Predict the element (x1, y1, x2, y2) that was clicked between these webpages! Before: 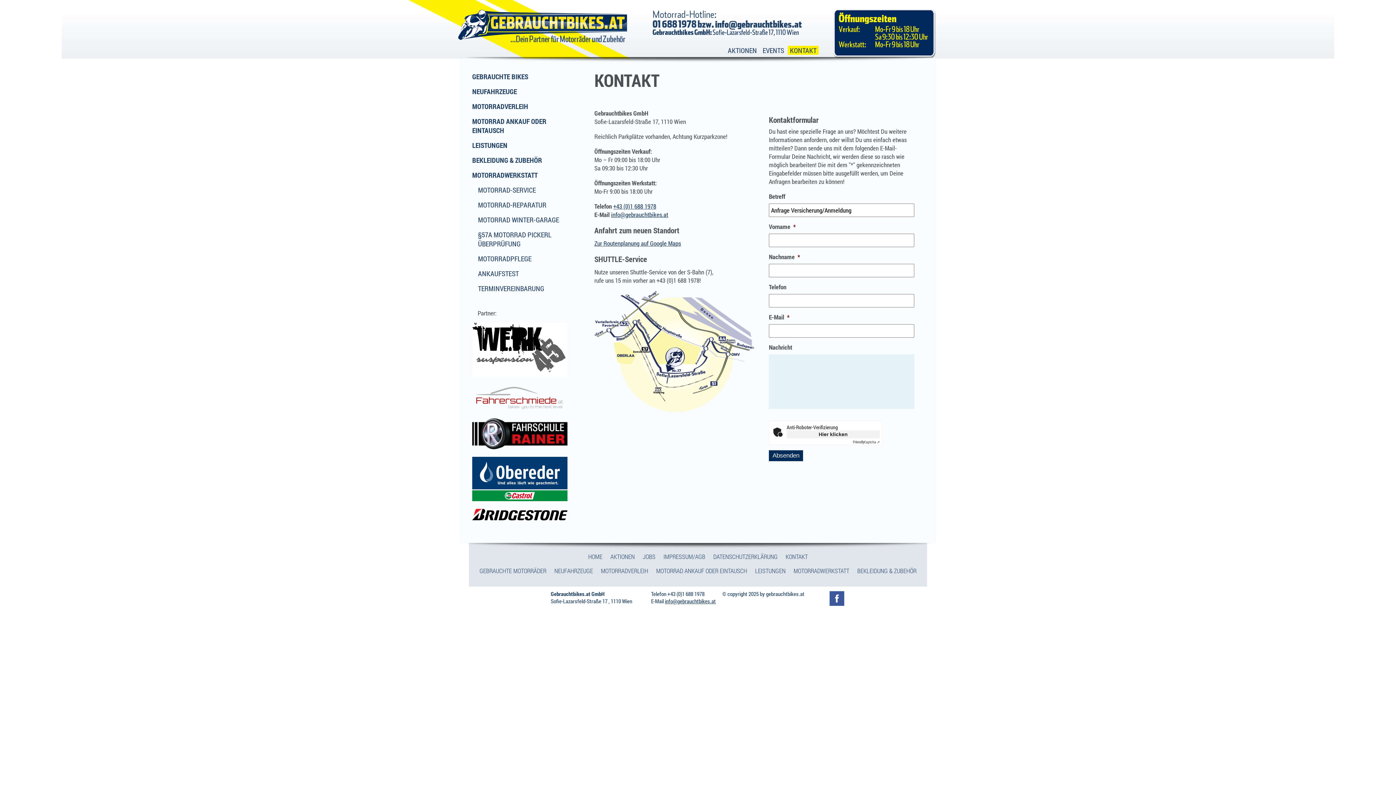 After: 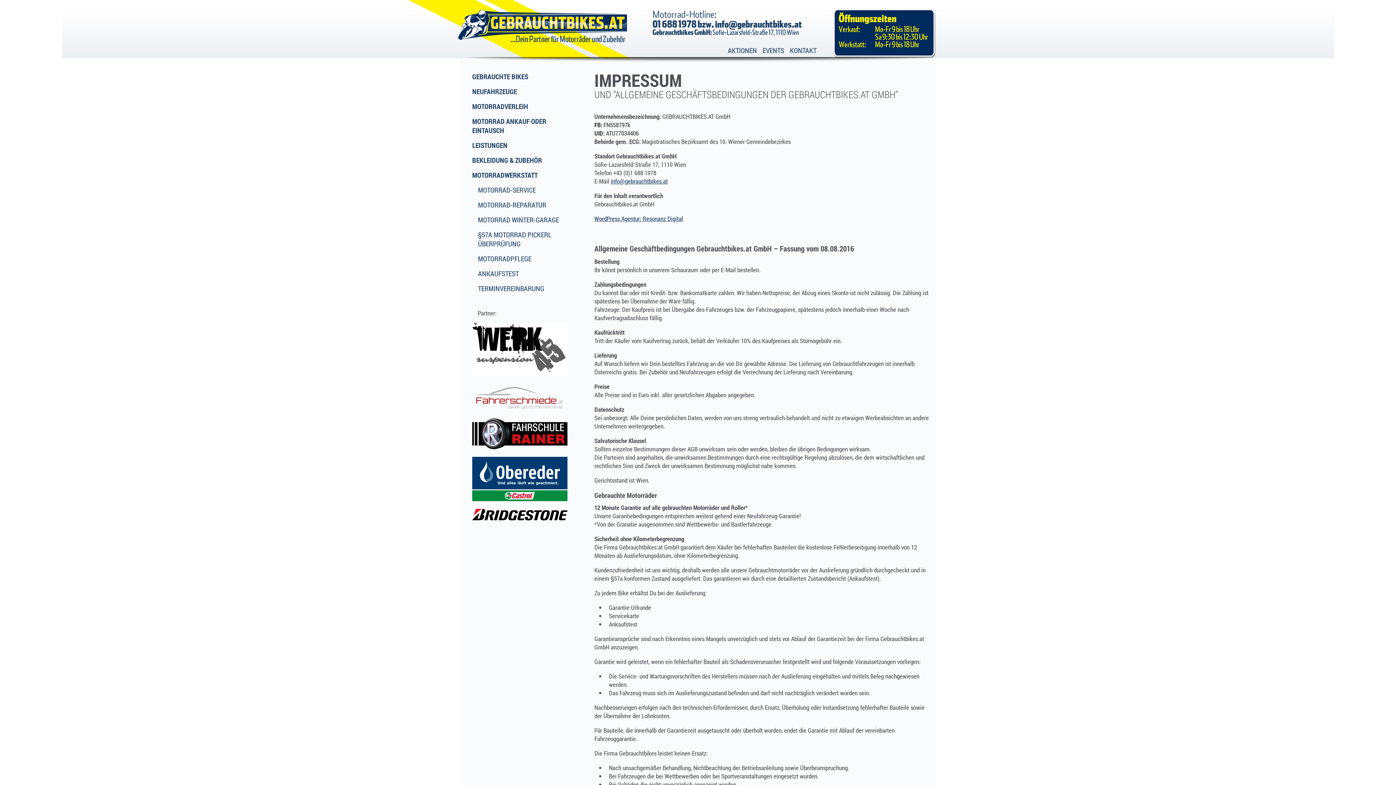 Action: label: IMPRESSUM/AGB bbox: (660, 549, 708, 564)